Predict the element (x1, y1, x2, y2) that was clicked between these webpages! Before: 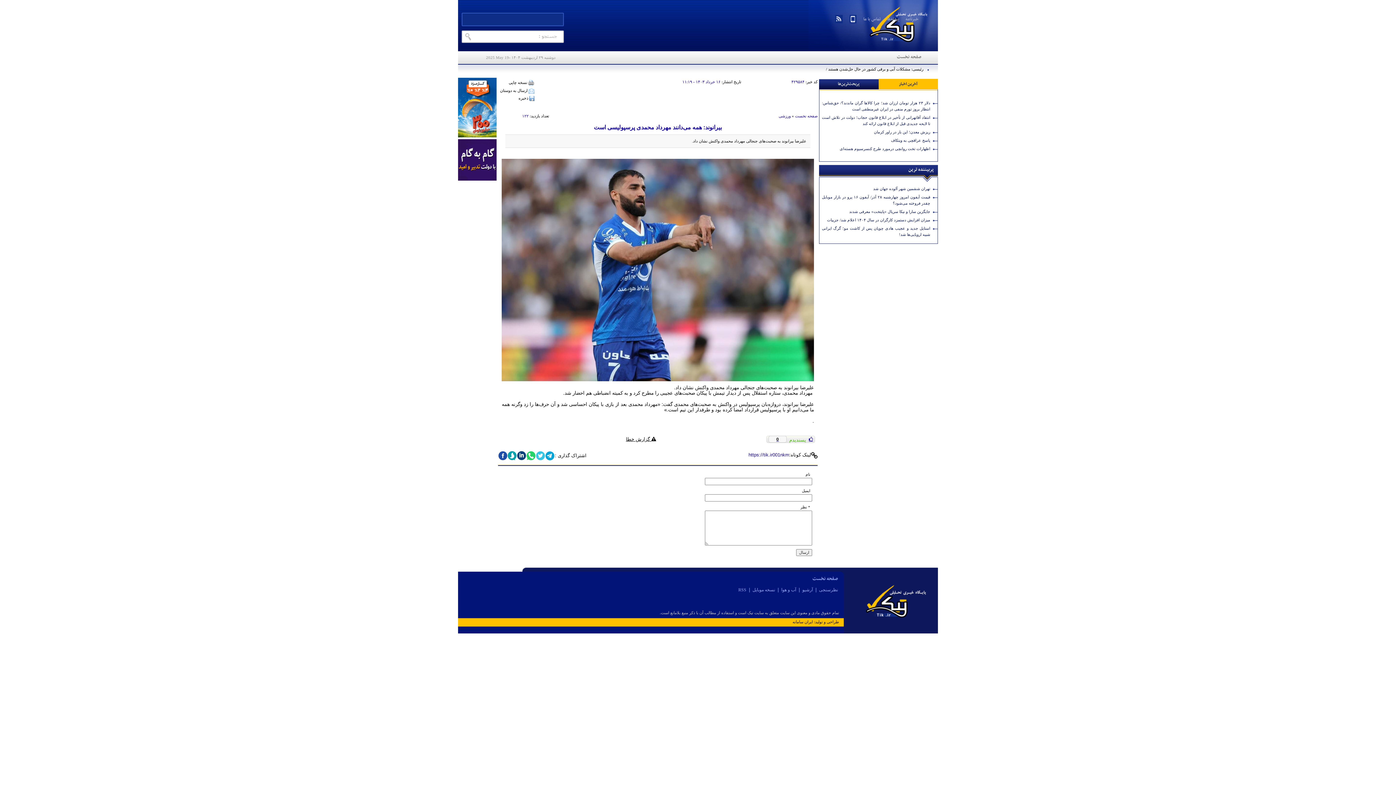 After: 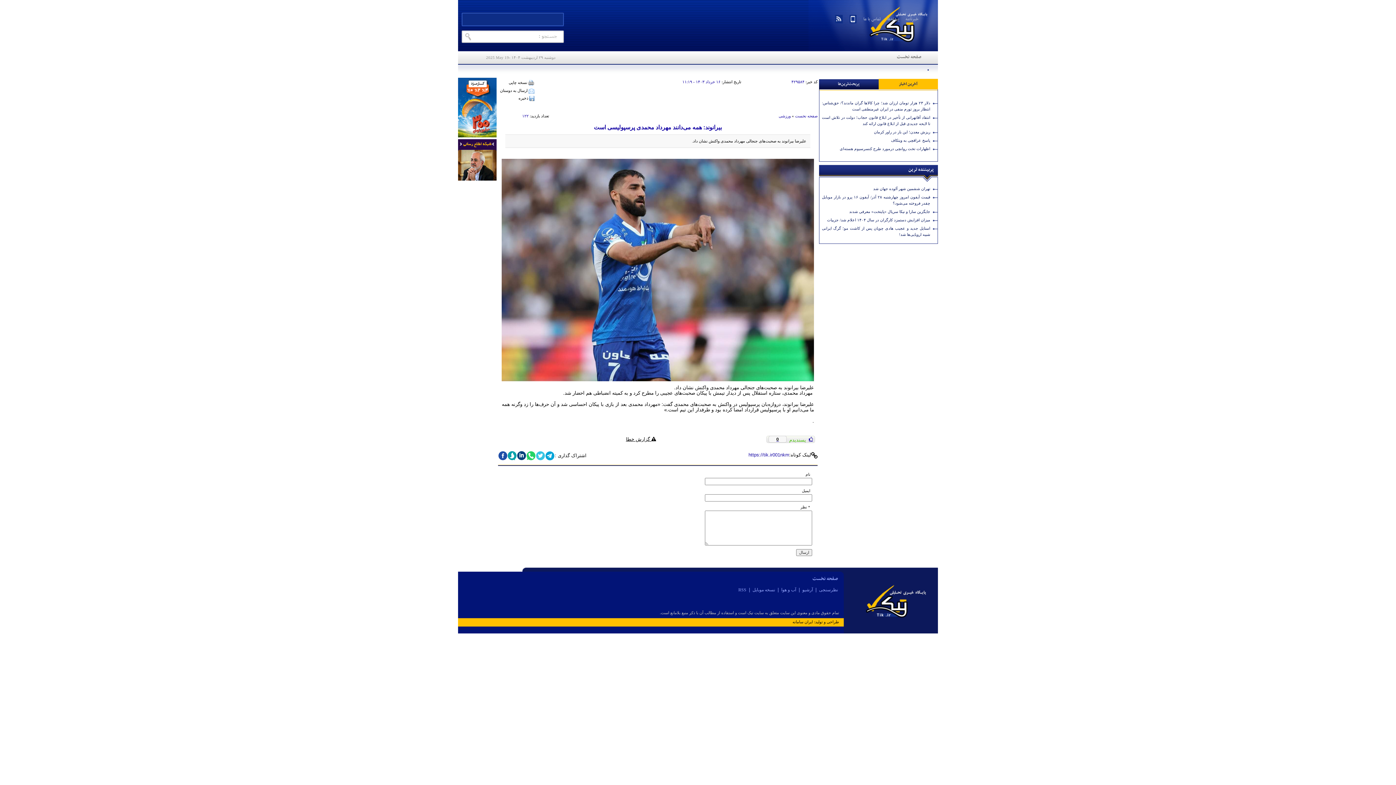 Action: bbox: (832, 14, 847, 23)